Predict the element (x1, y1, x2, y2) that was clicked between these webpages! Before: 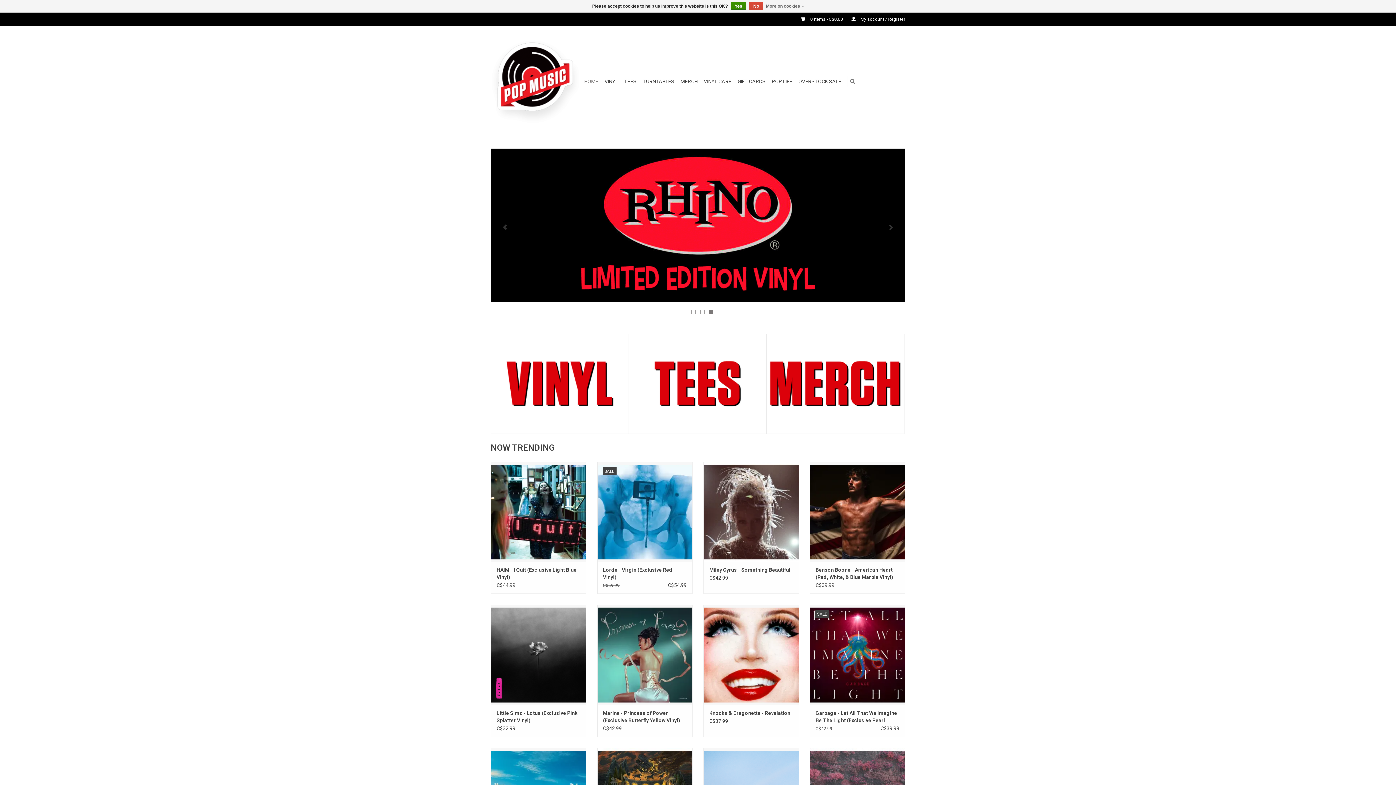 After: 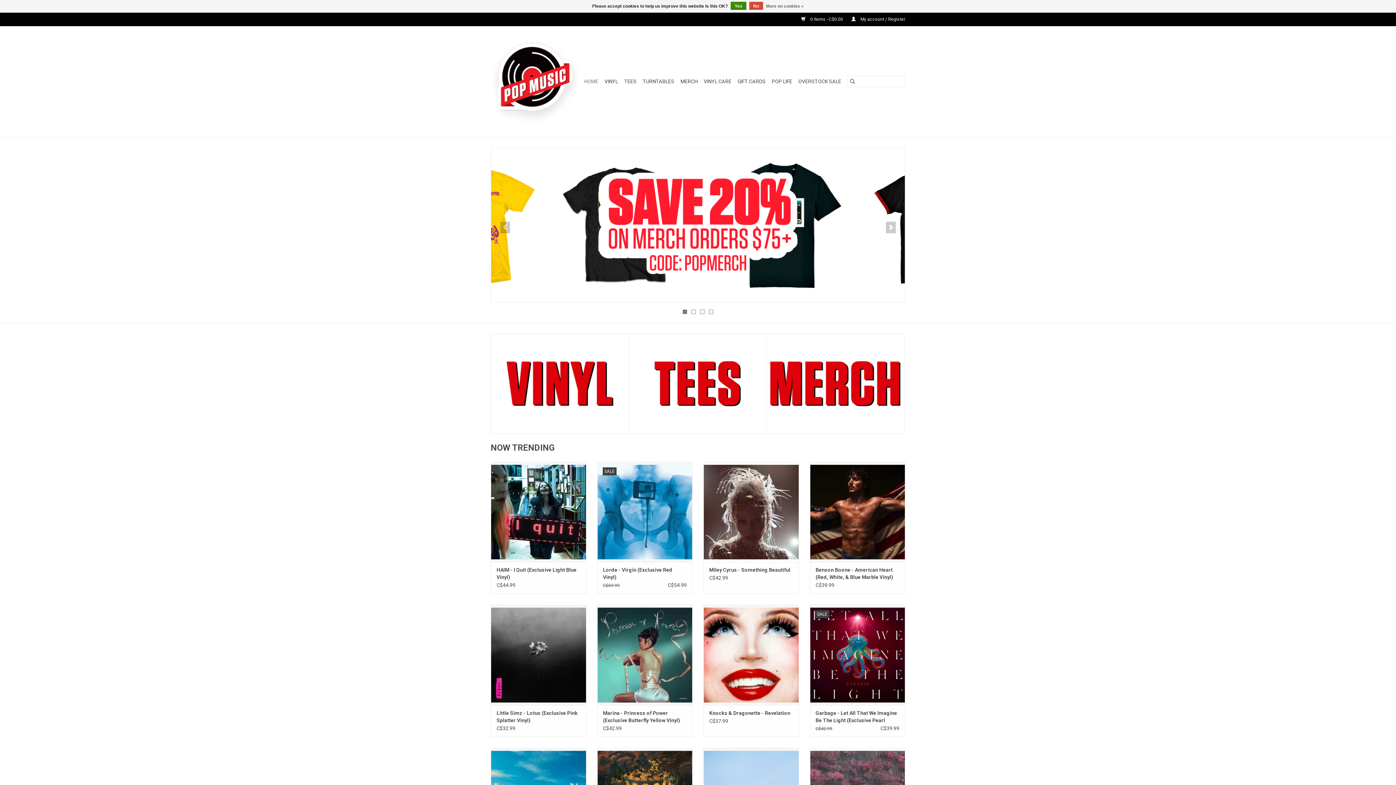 Action: bbox: (582, 75, 600, 87) label: HOME